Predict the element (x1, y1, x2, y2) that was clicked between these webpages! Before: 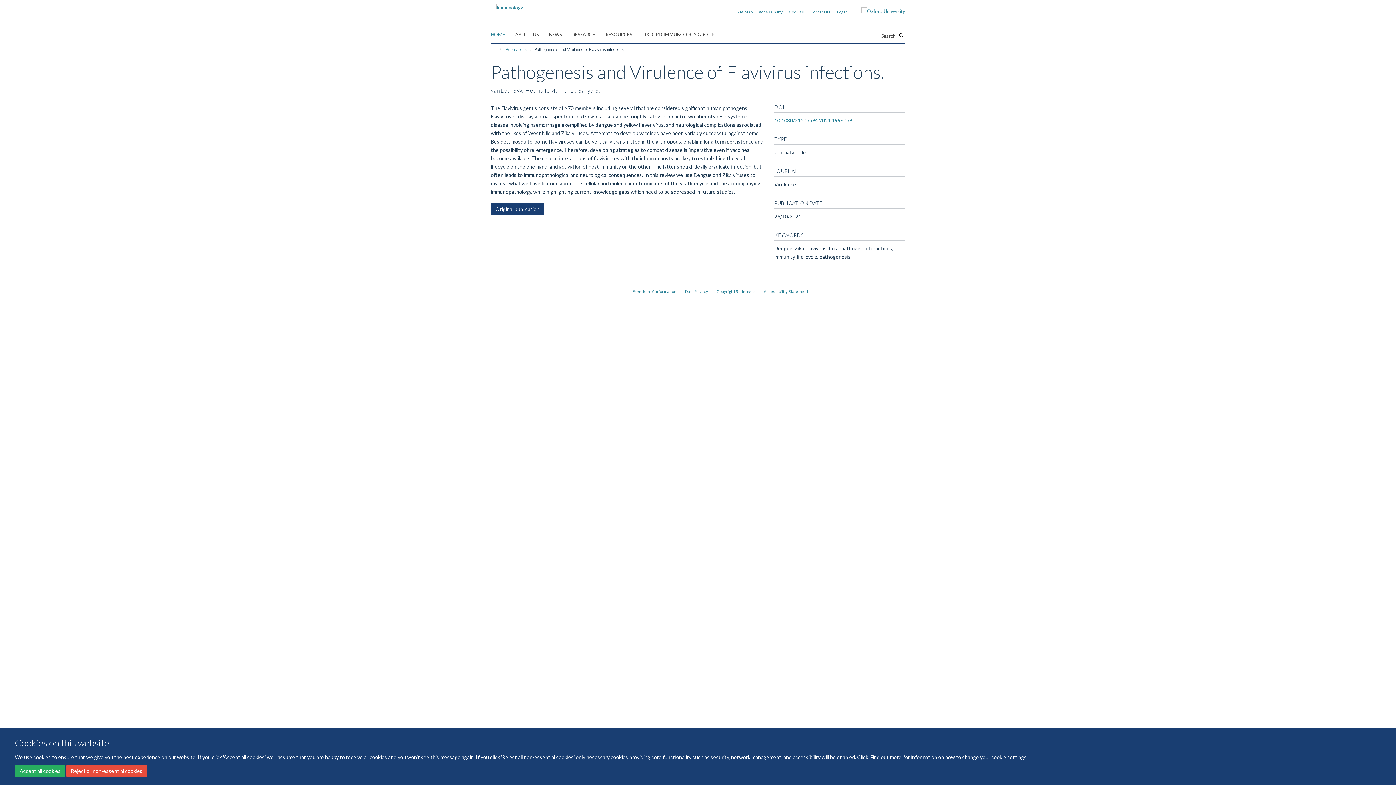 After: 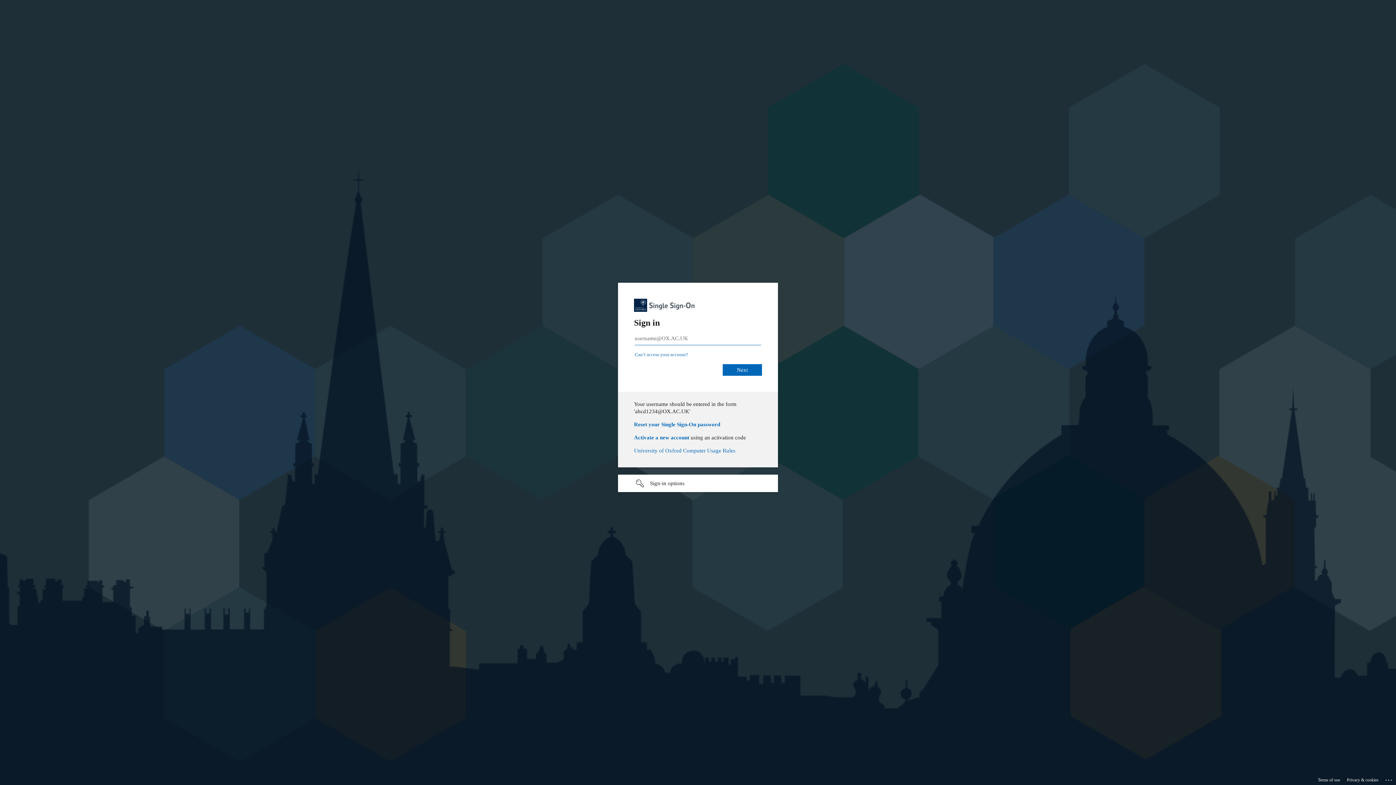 Action: label: Log in bbox: (837, 9, 848, 14)